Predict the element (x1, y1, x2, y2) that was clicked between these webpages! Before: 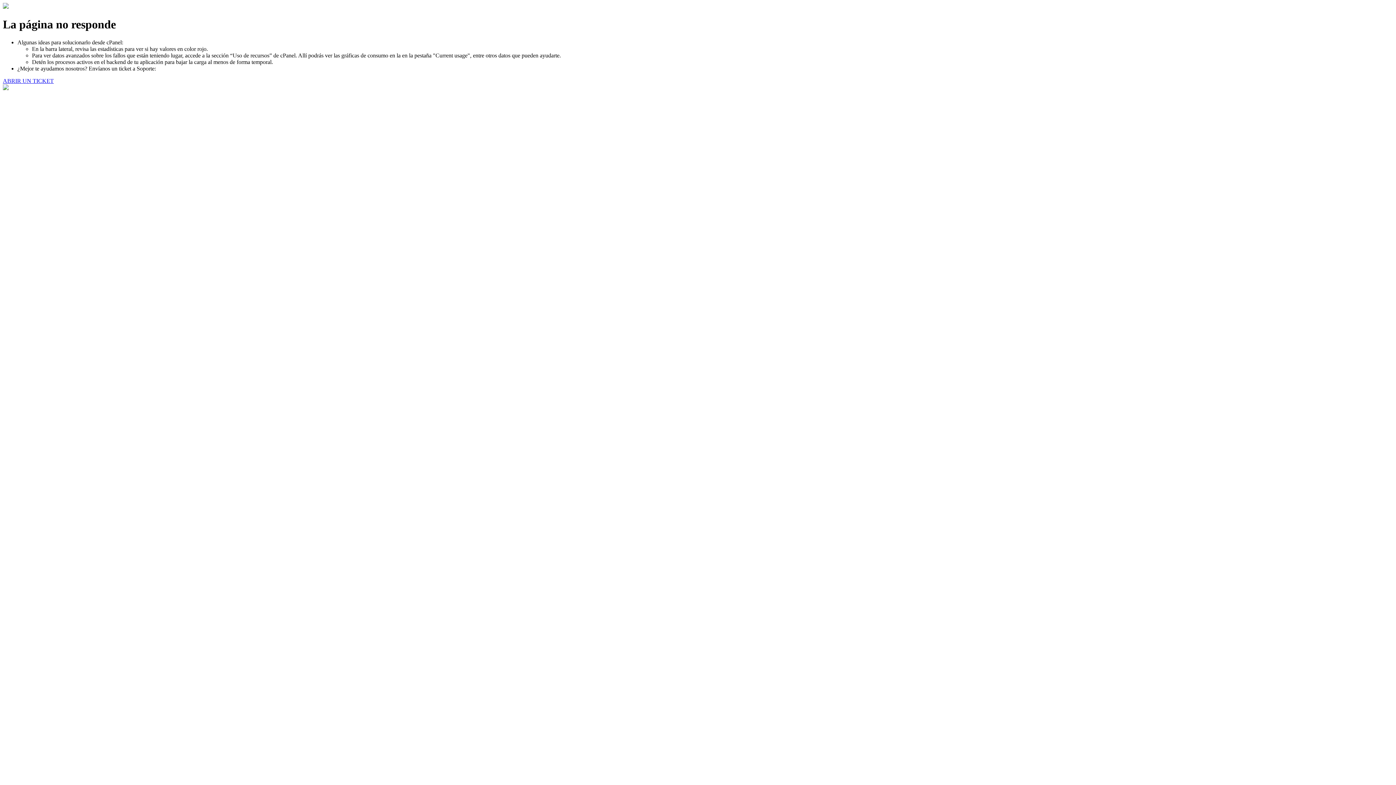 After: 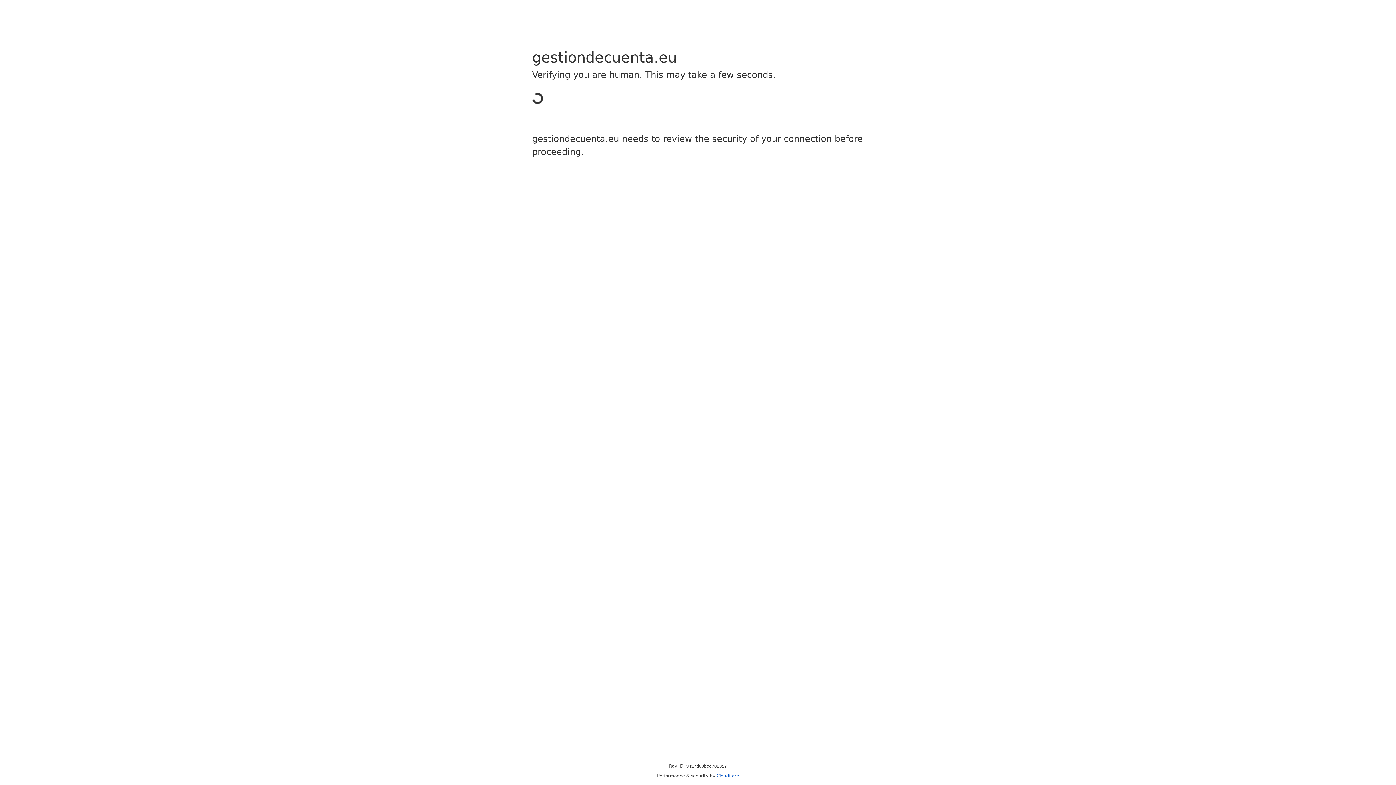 Action: bbox: (2, 77, 53, 83) label: ABRIR UN TICKET